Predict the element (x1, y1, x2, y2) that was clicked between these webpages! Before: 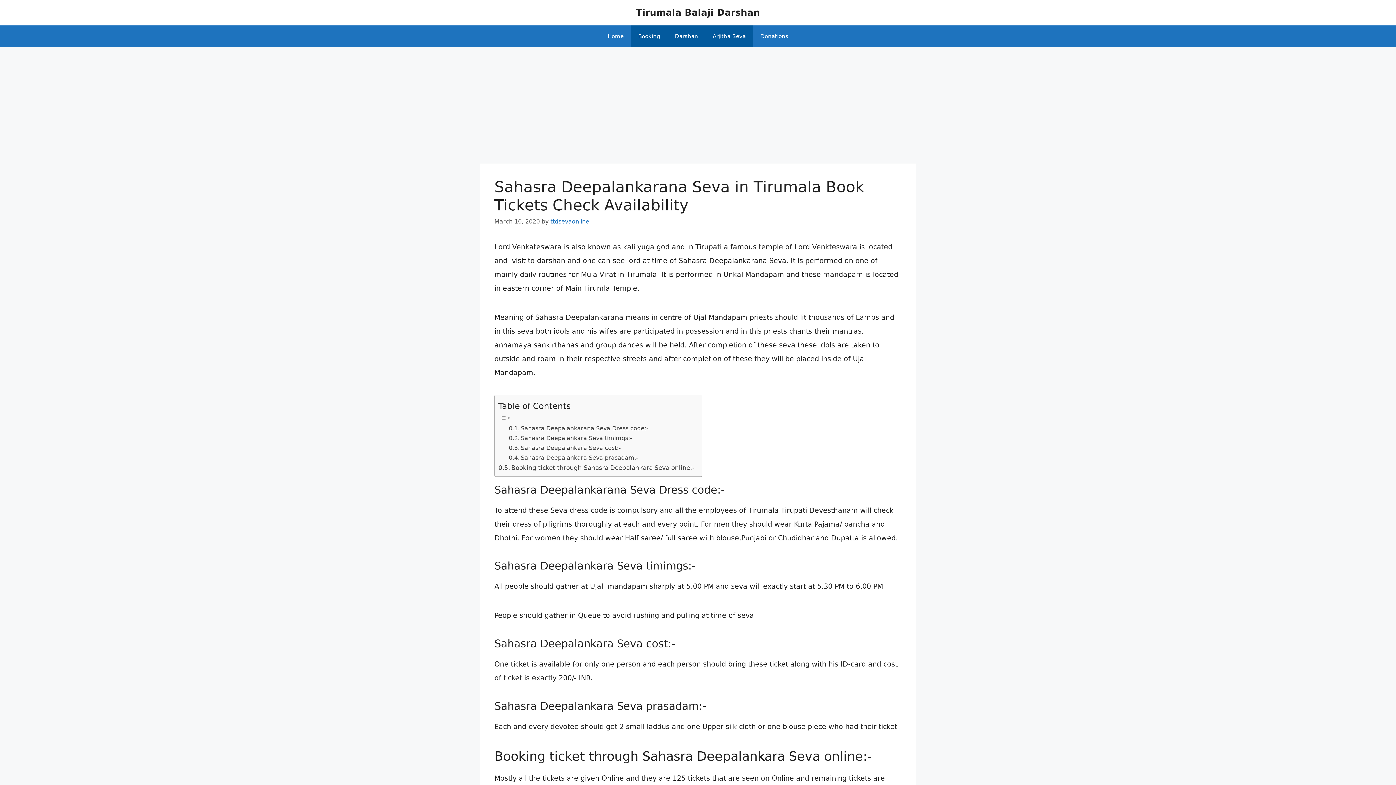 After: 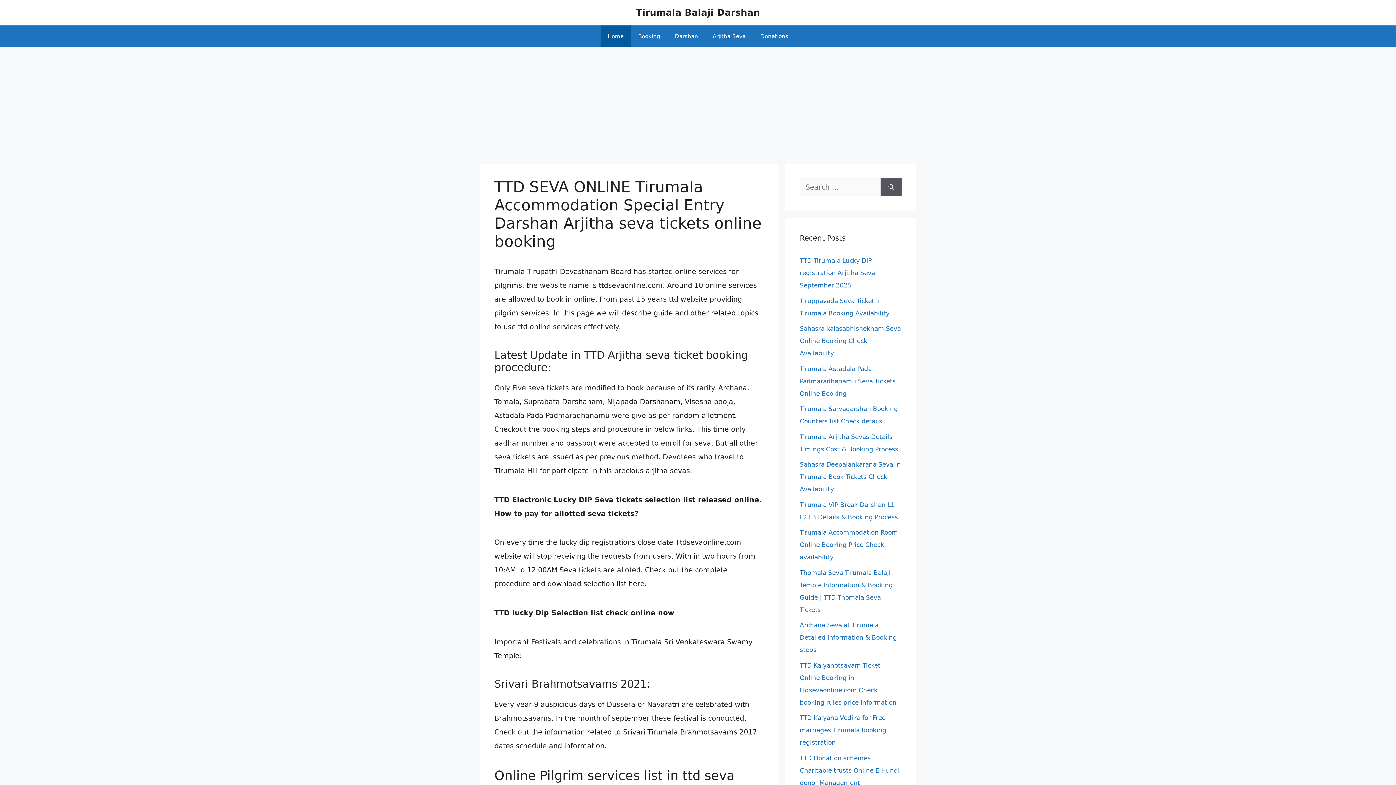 Action: bbox: (550, 218, 589, 225) label: ttdsevaonline